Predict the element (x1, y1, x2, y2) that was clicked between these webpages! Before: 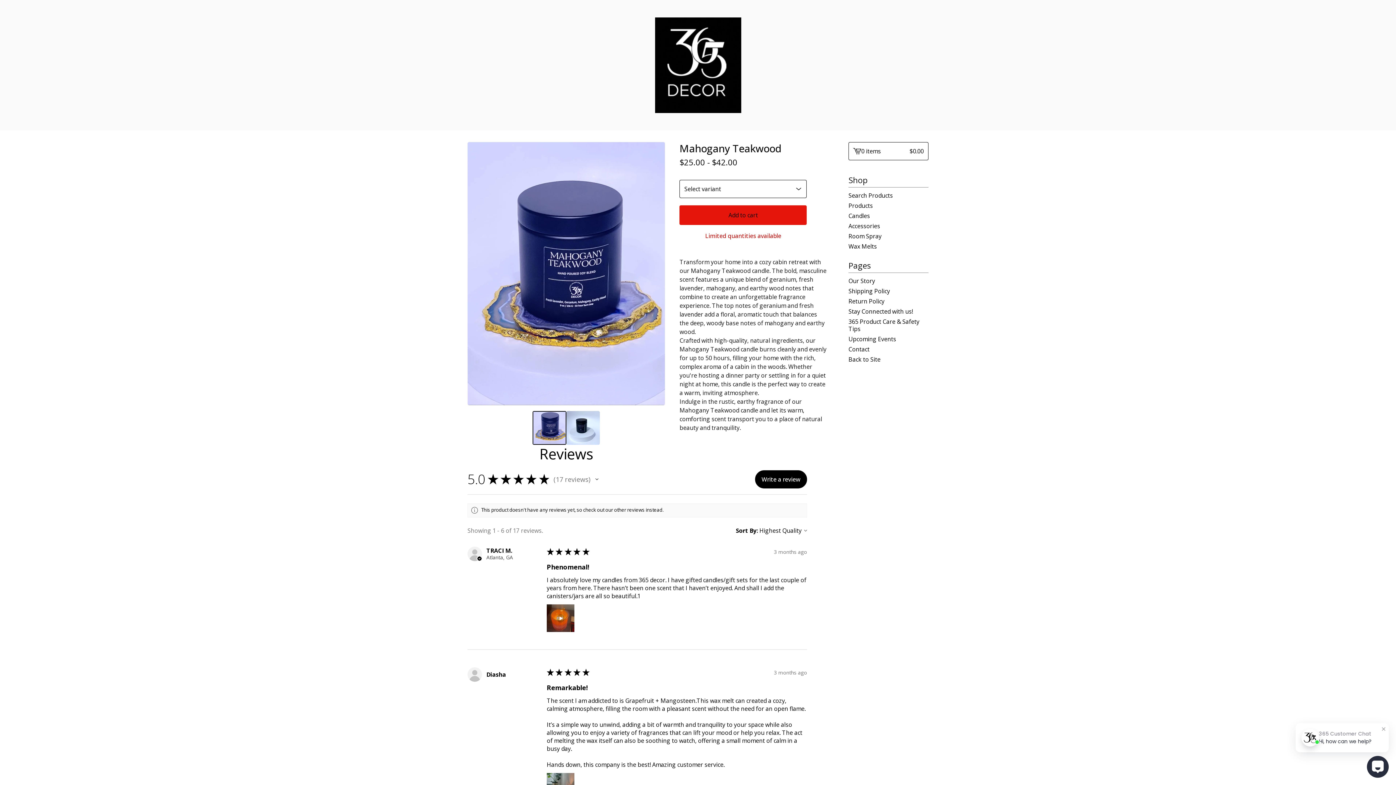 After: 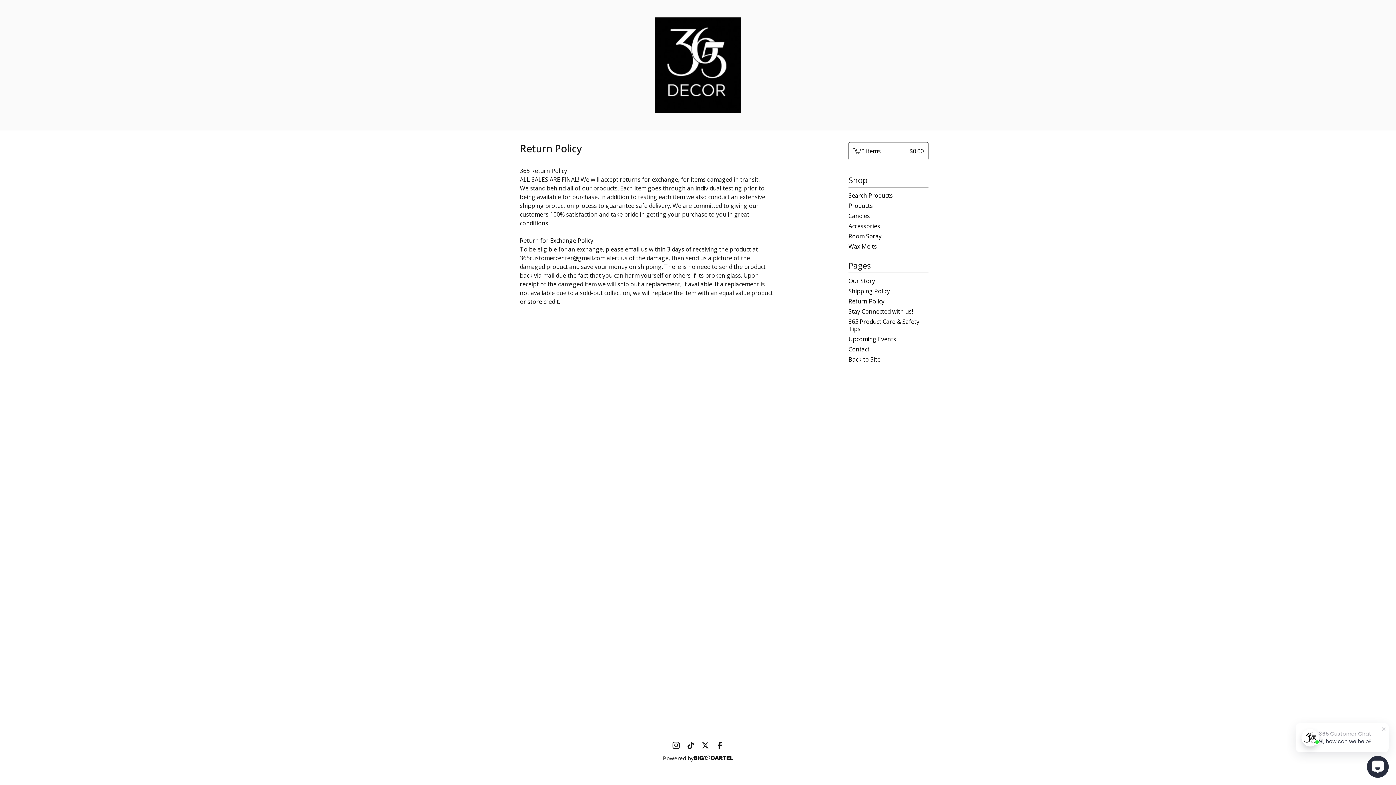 Action: label: Return Policy bbox: (848, 296, 928, 306)